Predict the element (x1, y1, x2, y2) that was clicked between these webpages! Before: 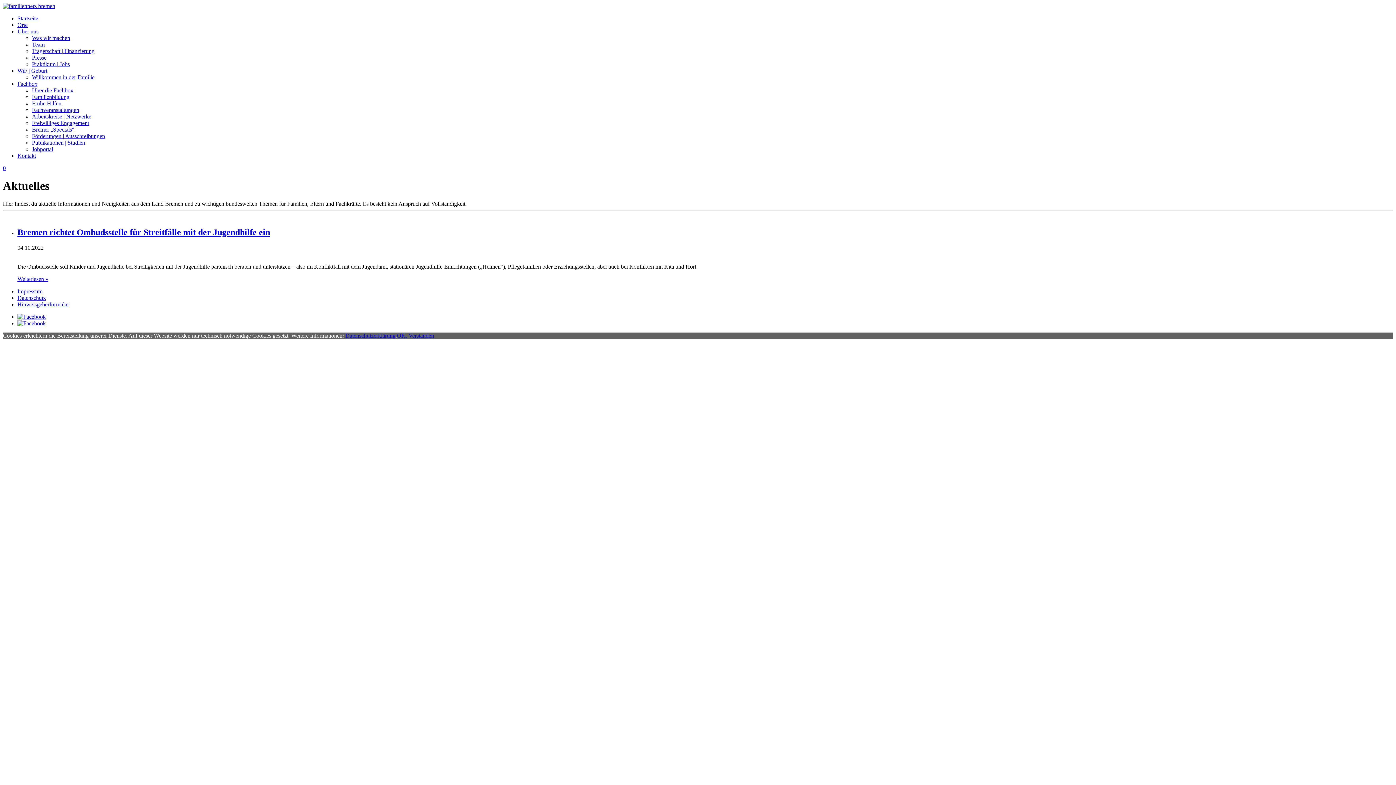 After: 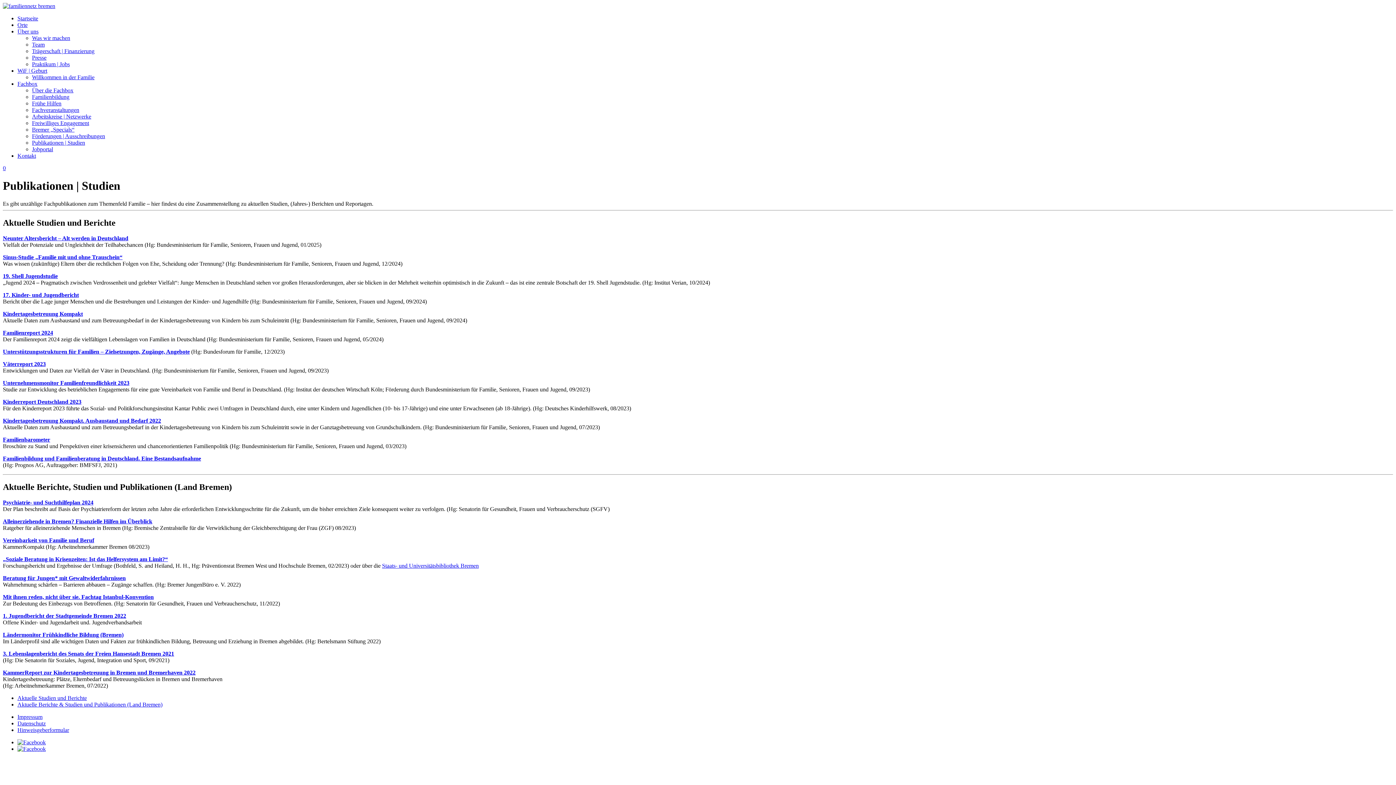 Action: bbox: (32, 139, 85, 145) label: Publikationen | Studien